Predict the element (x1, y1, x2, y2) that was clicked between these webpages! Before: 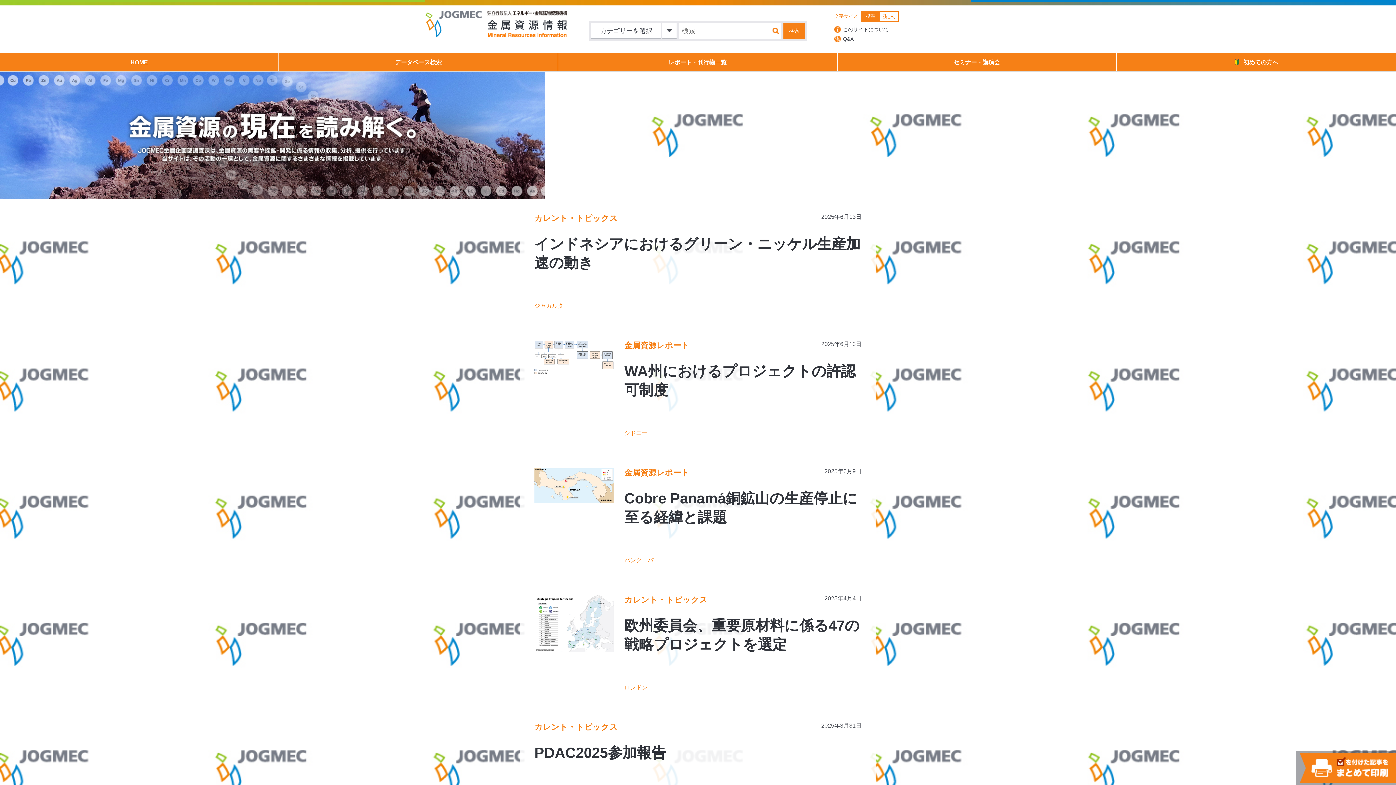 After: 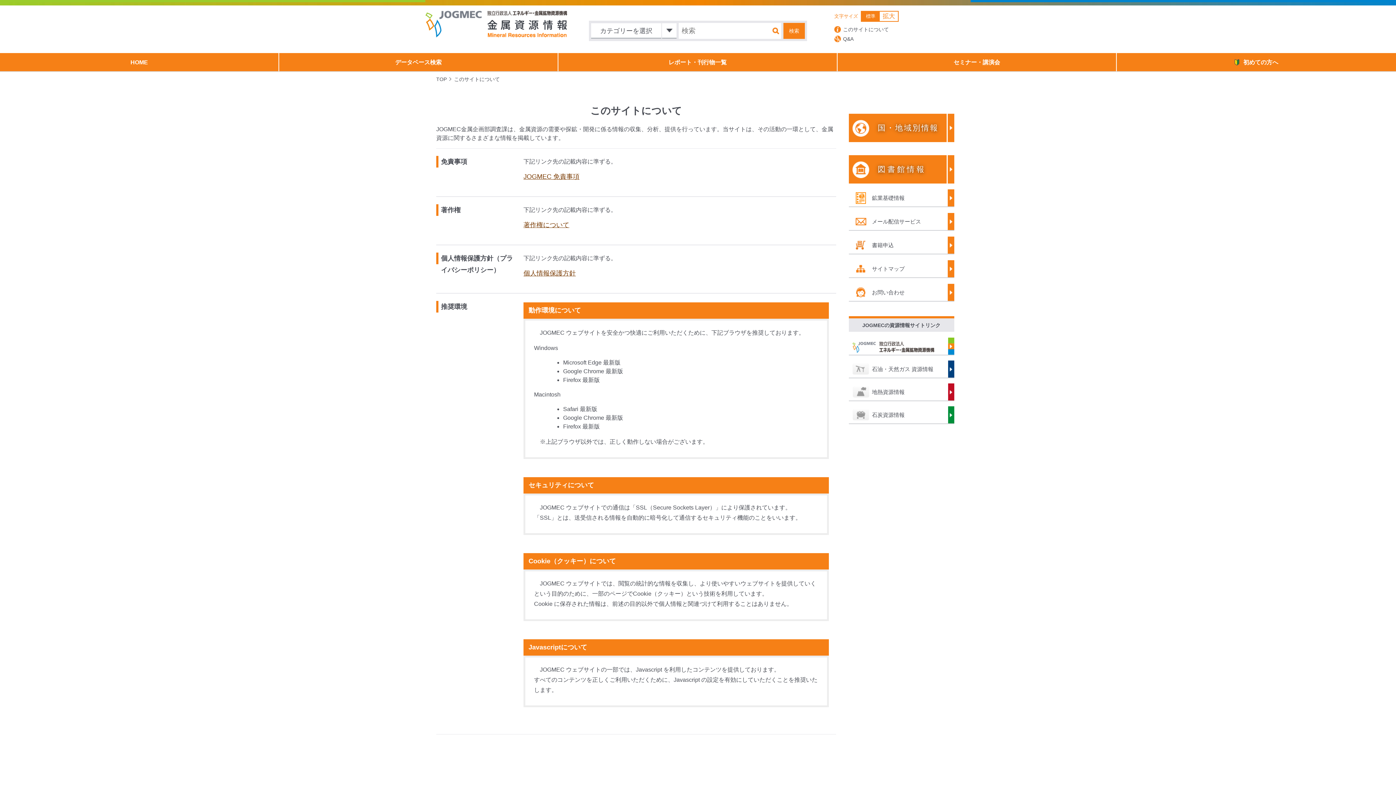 Action: label: このサイトについて bbox: (834, 26, 970, 32)